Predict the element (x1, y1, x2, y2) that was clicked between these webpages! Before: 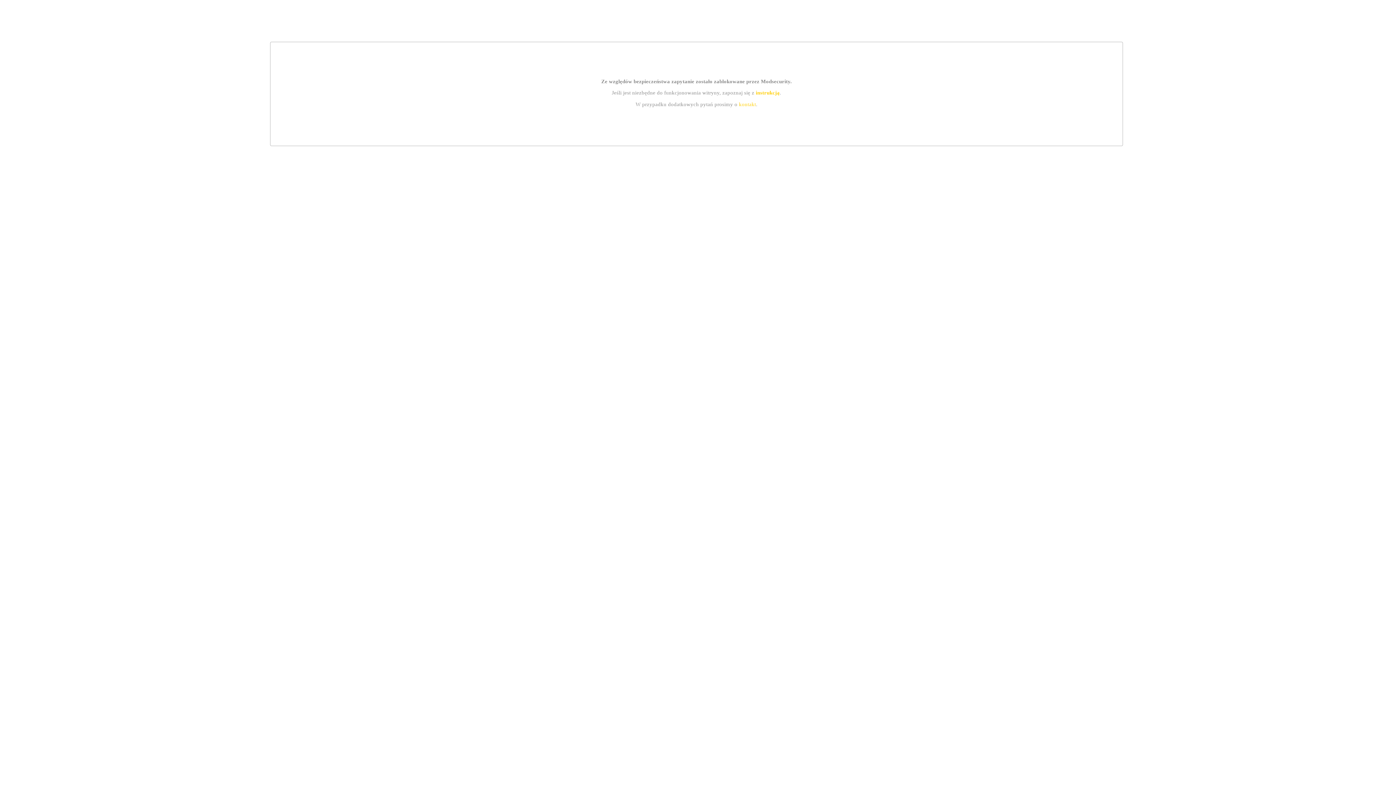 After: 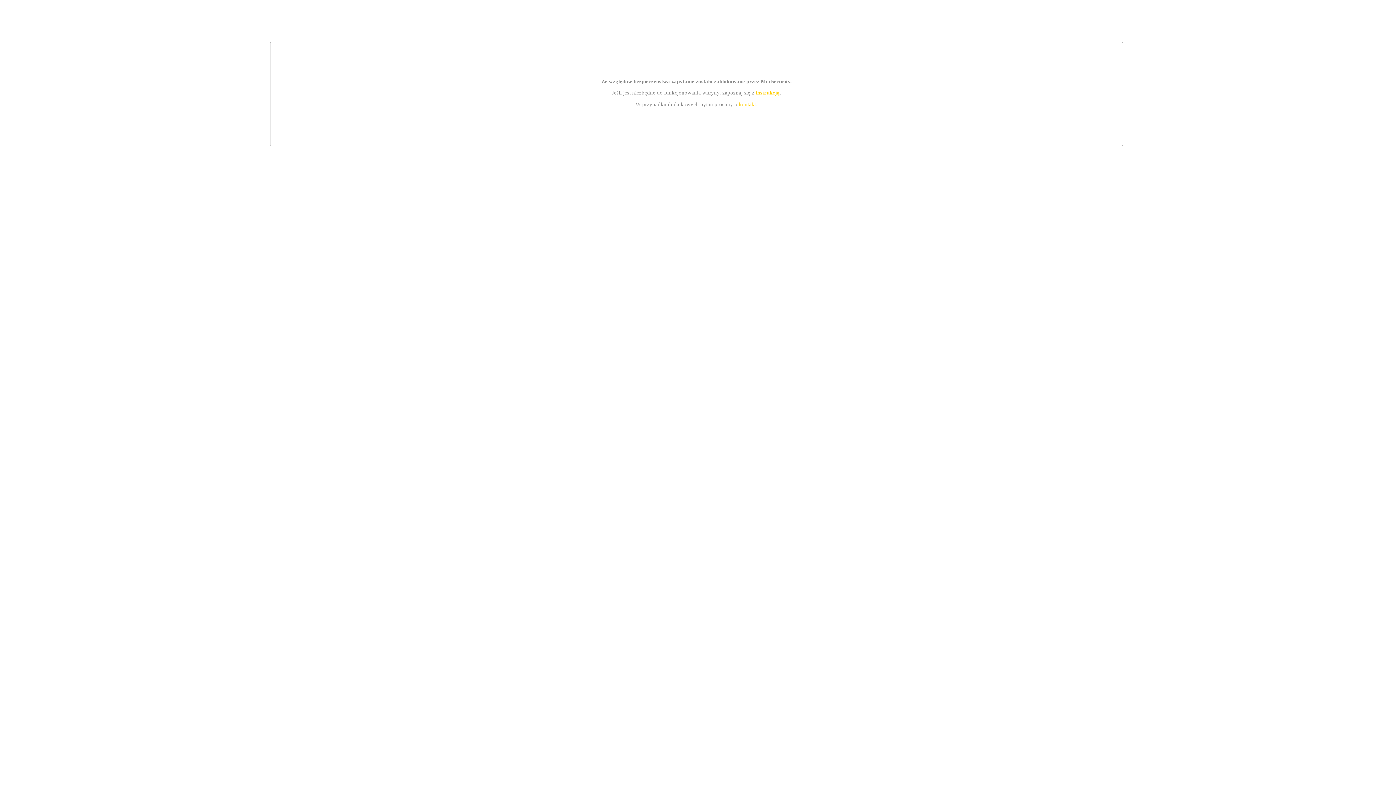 Action: label: instrukcją bbox: (755, 89, 779, 95)